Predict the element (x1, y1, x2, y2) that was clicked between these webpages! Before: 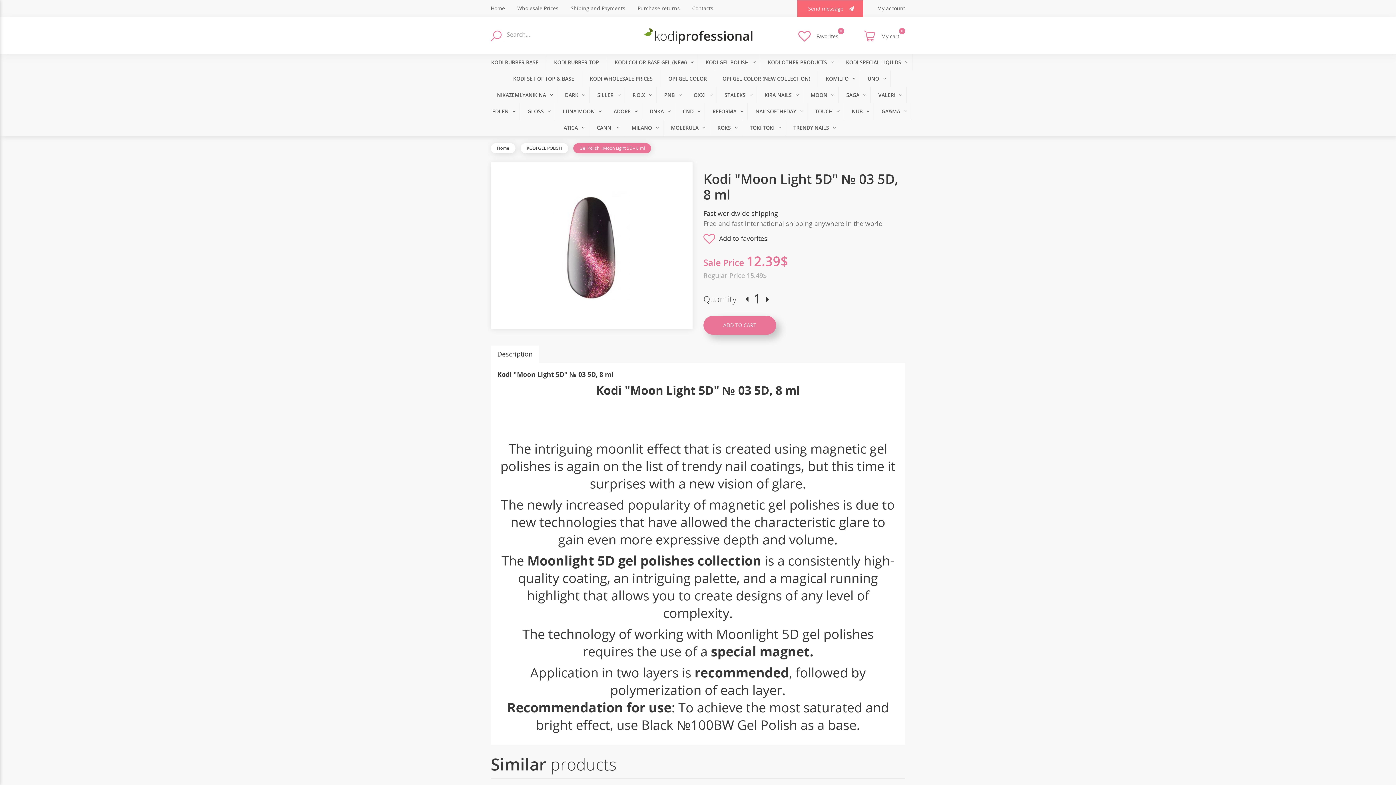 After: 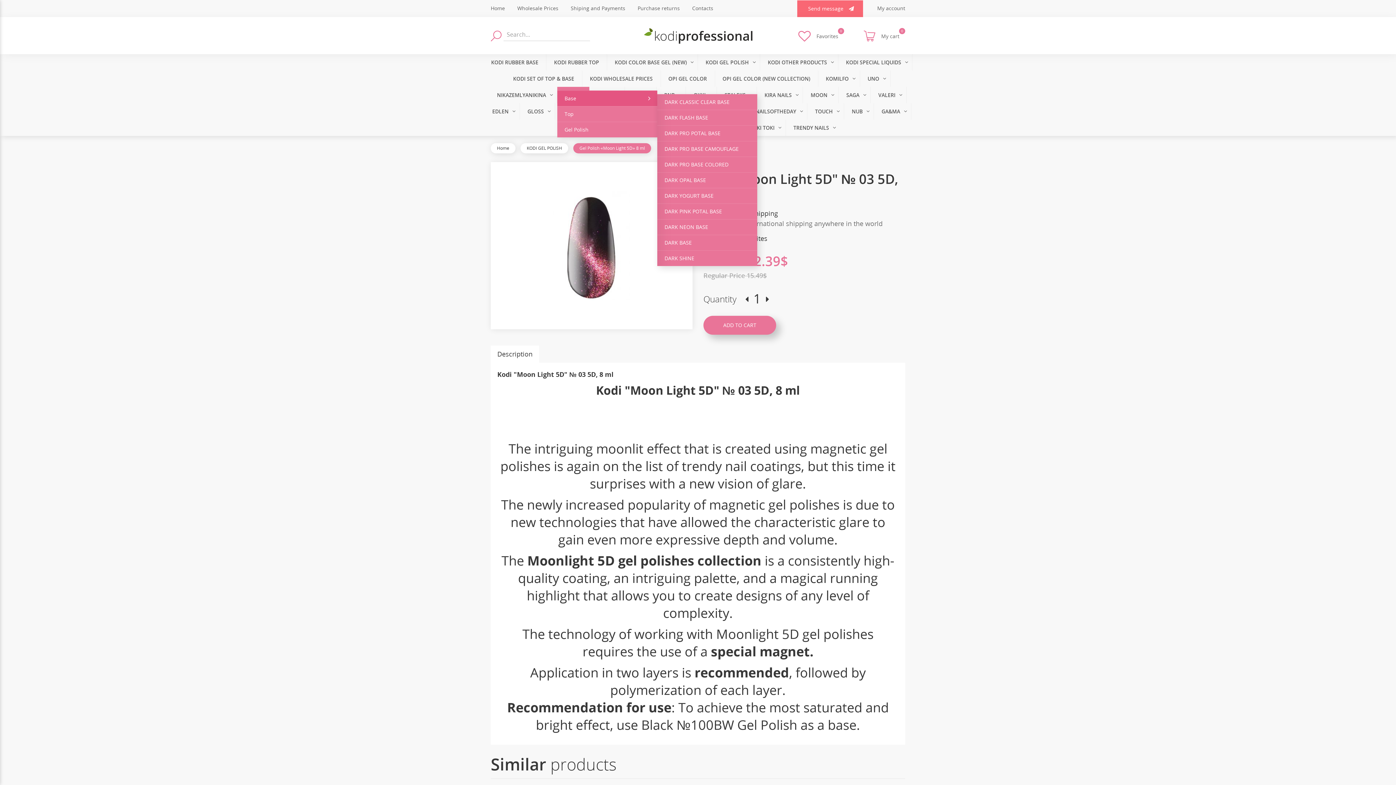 Action: label: DARK bbox: (557, 86, 589, 103)